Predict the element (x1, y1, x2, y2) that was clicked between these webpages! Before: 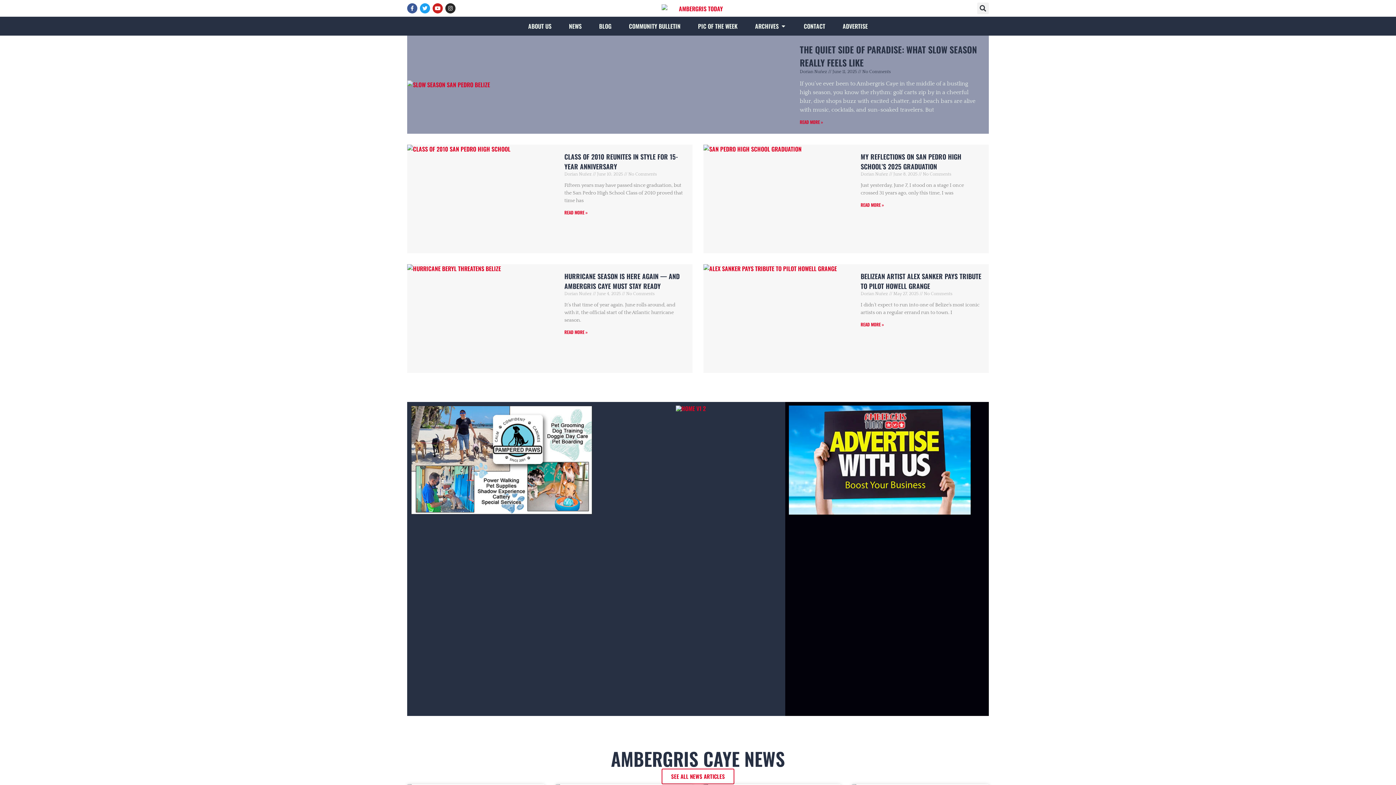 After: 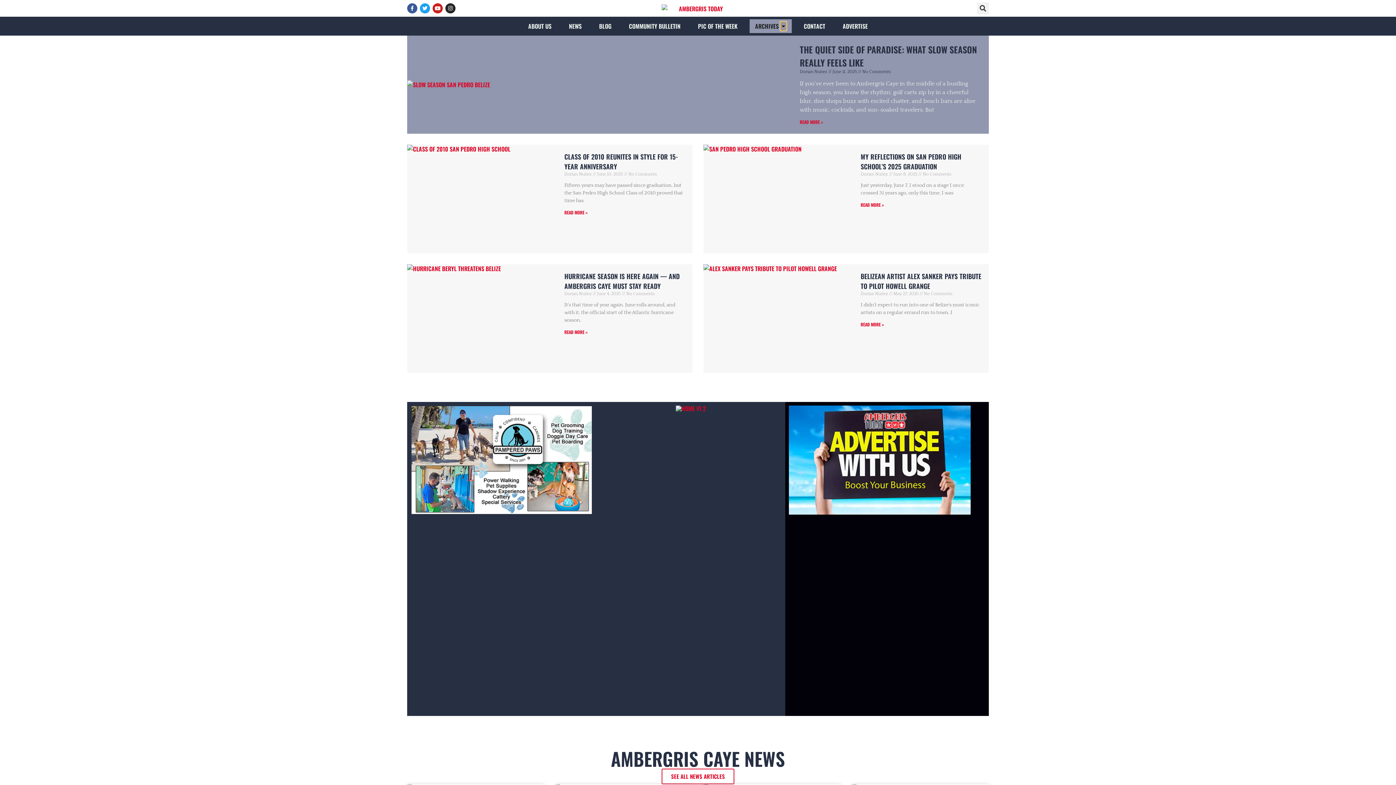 Action: label: Open ARCHIVES bbox: (780, 21, 786, 30)